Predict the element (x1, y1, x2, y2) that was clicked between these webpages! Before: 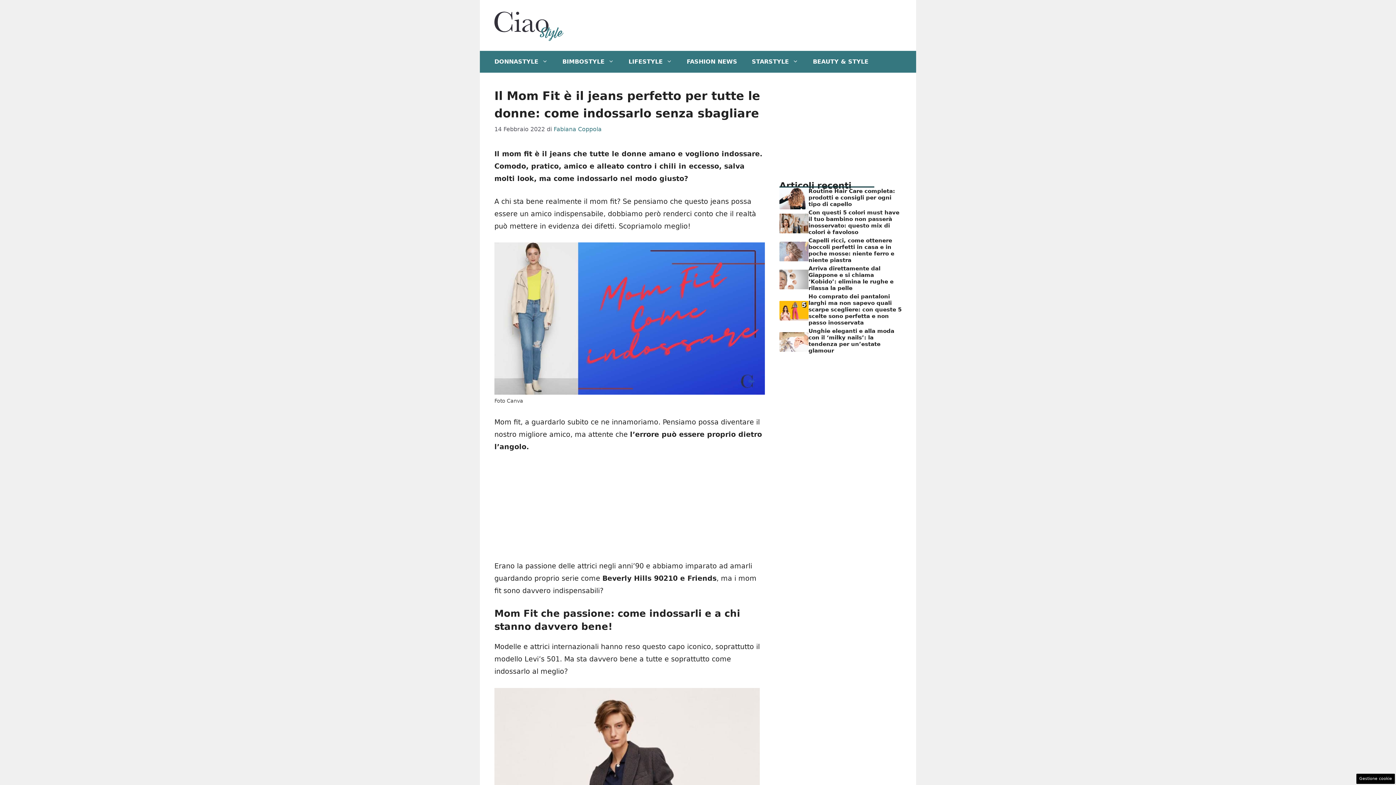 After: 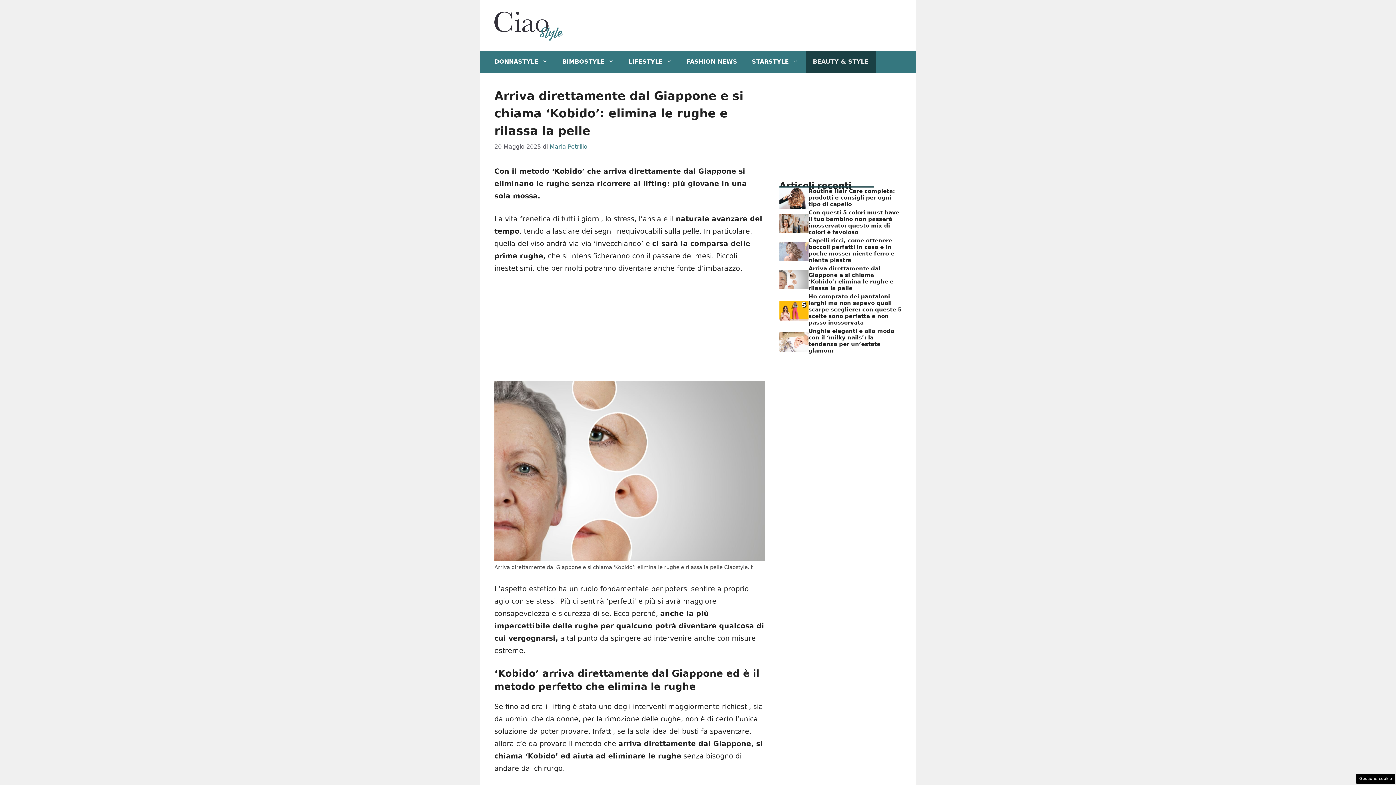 Action: bbox: (779, 274, 808, 282)